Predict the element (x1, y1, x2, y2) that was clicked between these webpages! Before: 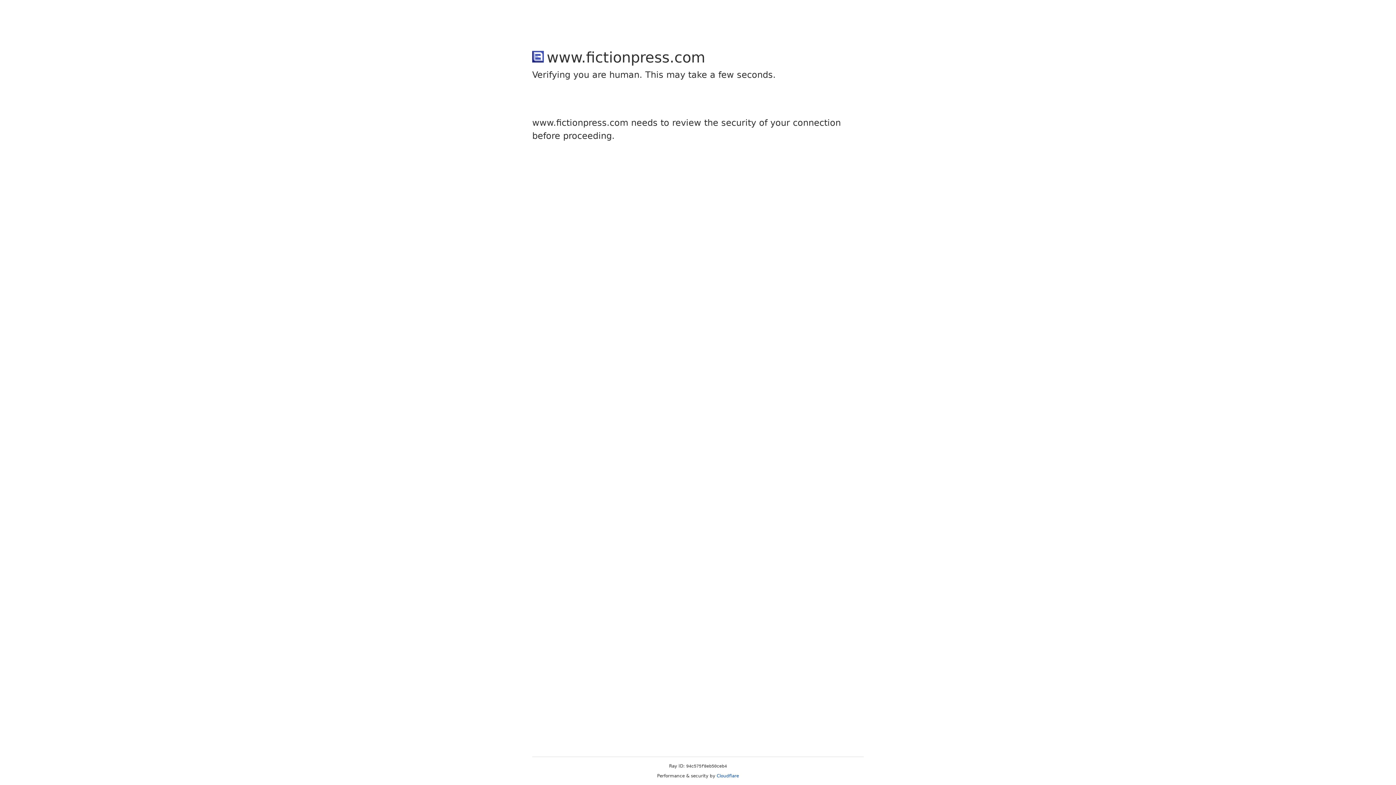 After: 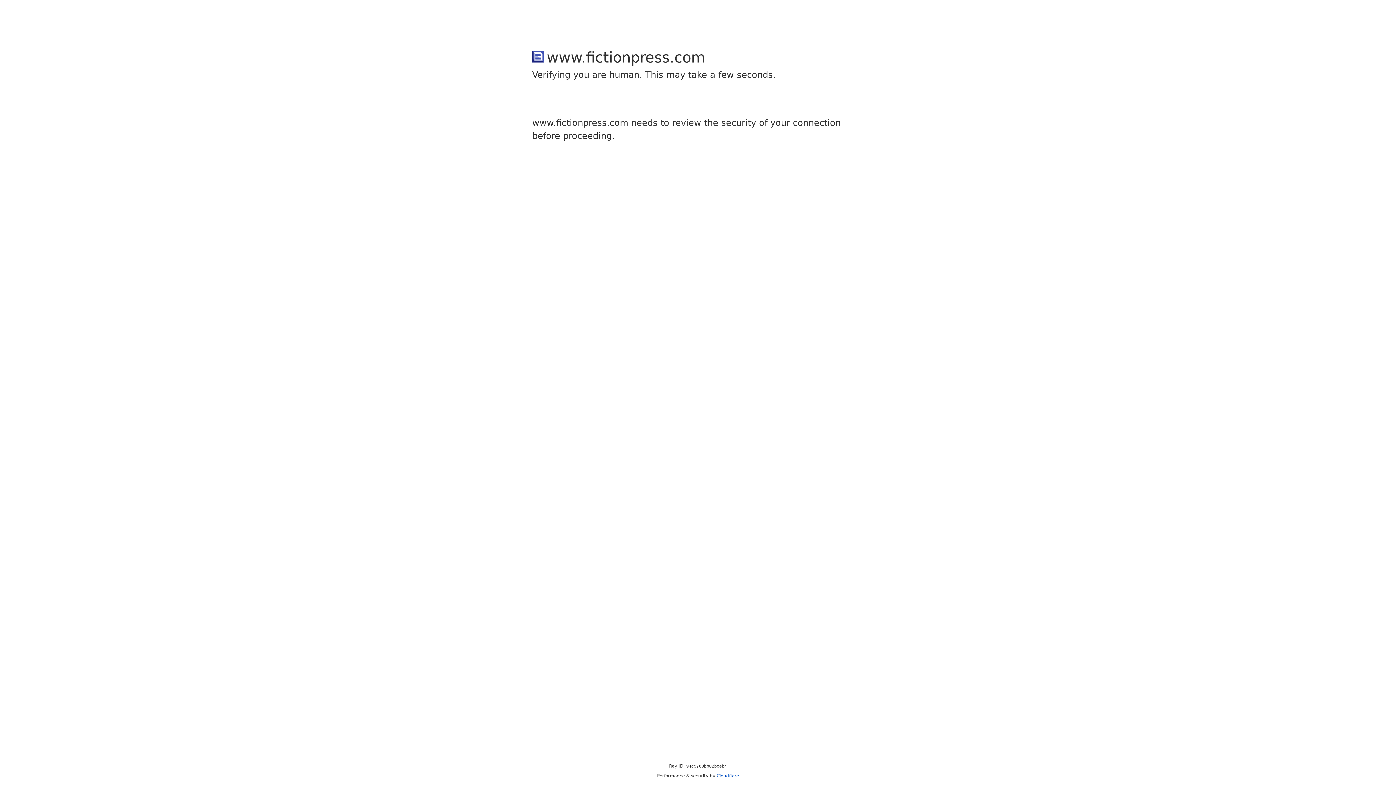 Action: bbox: (716, 773, 739, 778) label: Cloudflare